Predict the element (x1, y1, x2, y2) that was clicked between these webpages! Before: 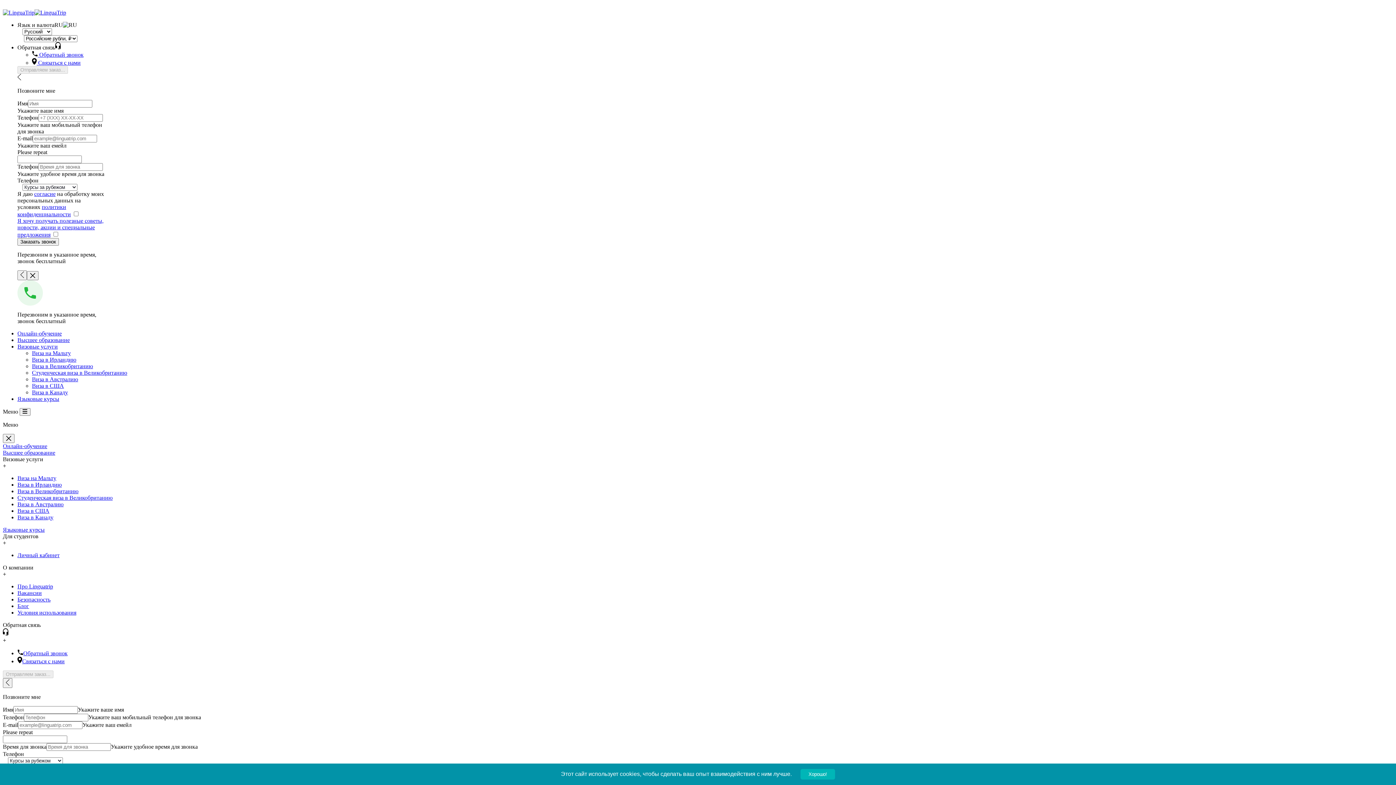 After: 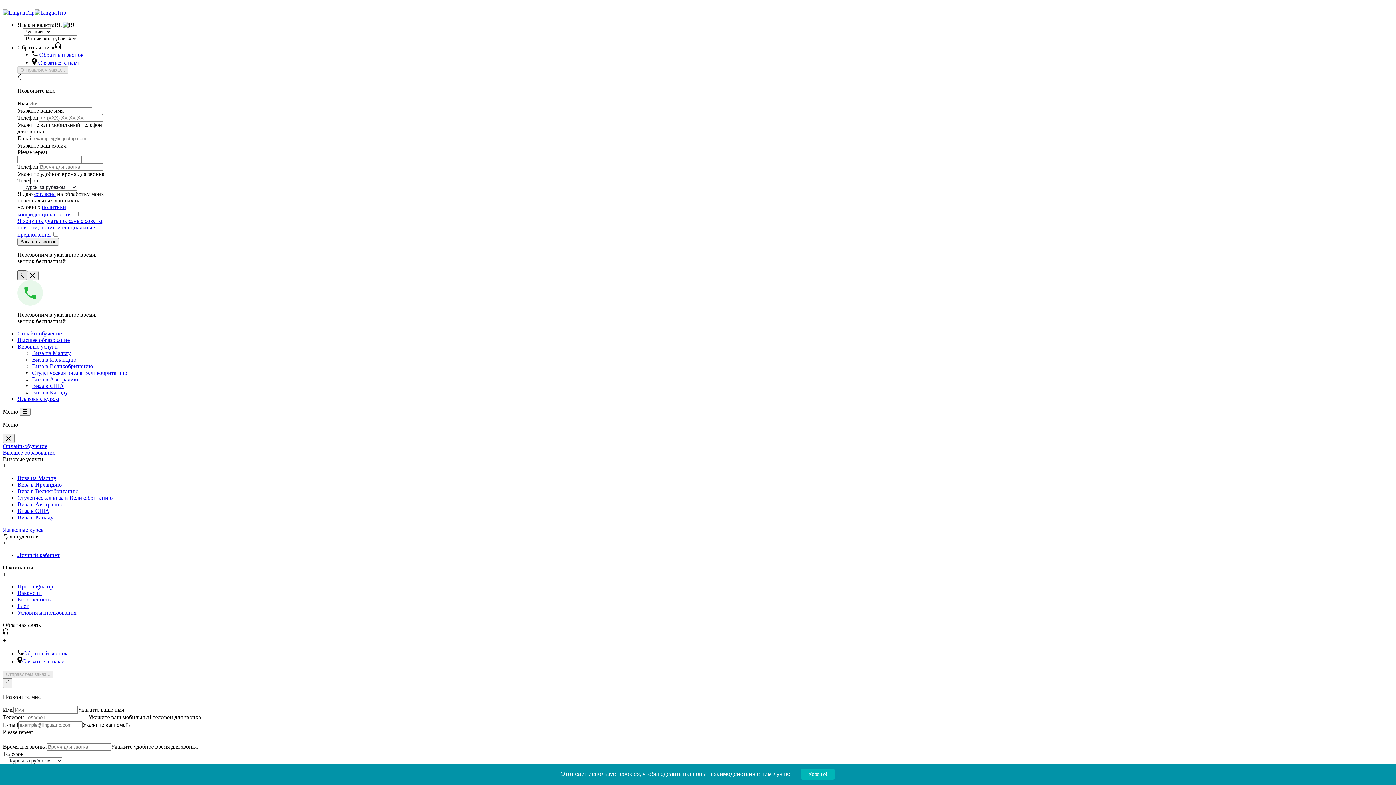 Action: label: Вернуться назад bbox: (17, 270, 26, 280)